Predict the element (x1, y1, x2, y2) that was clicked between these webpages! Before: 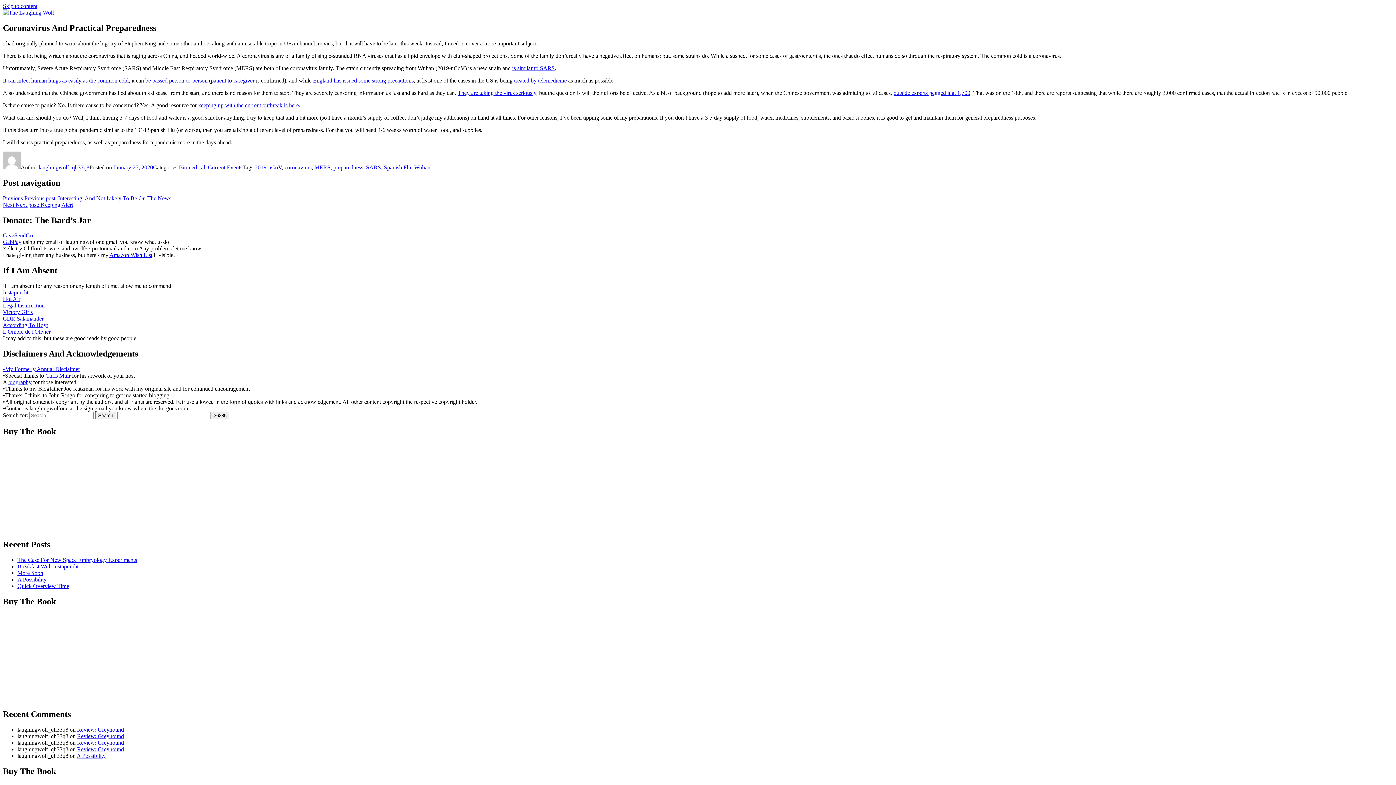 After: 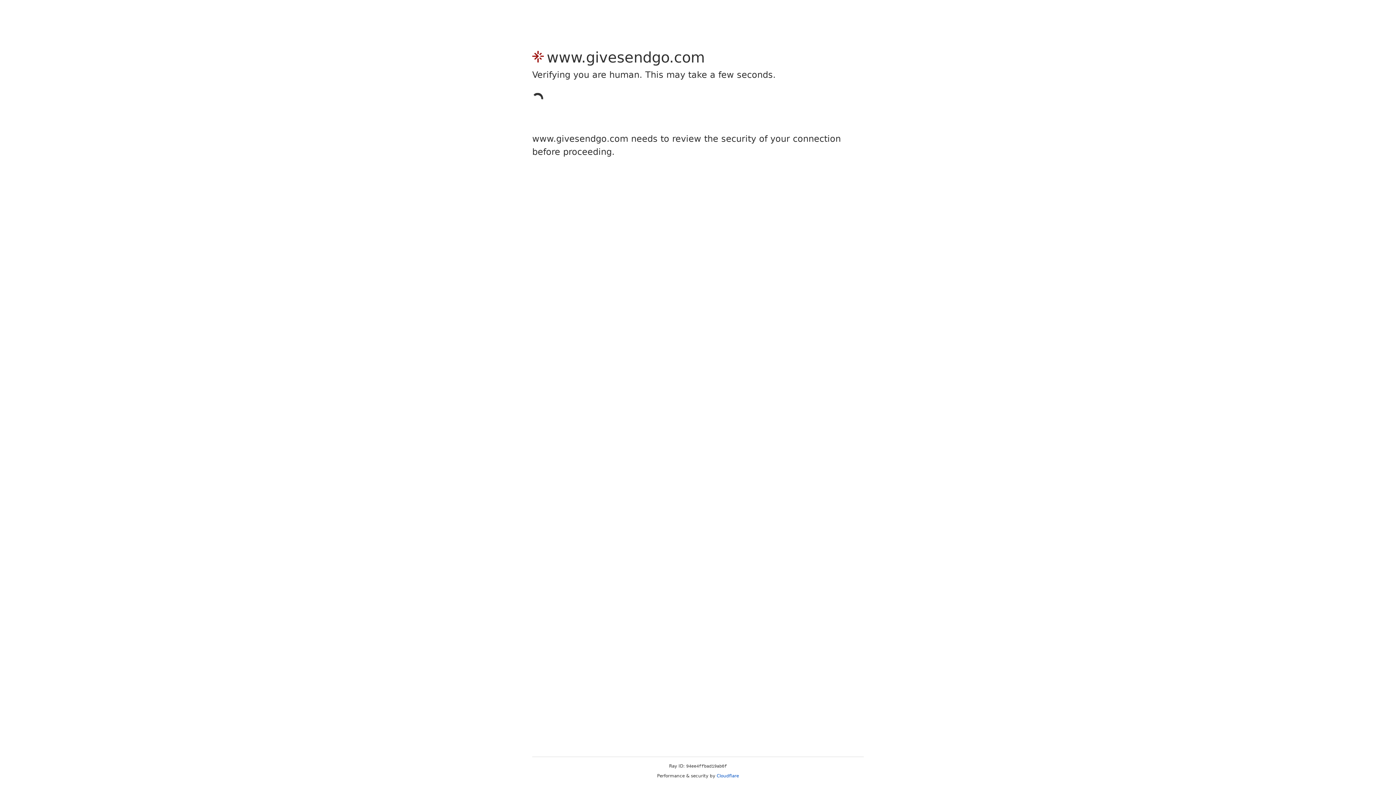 Action: label: GiveSendGo bbox: (2, 232, 33, 238)